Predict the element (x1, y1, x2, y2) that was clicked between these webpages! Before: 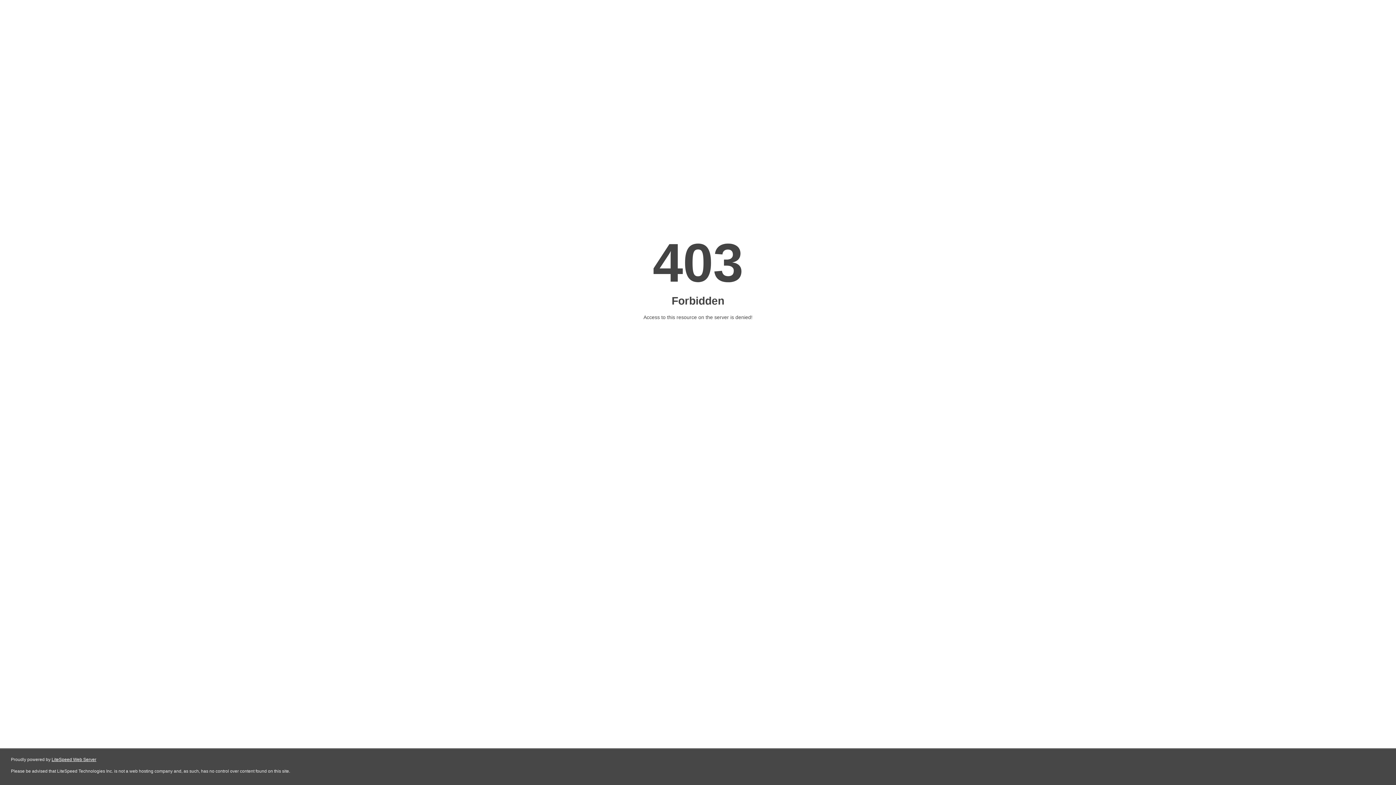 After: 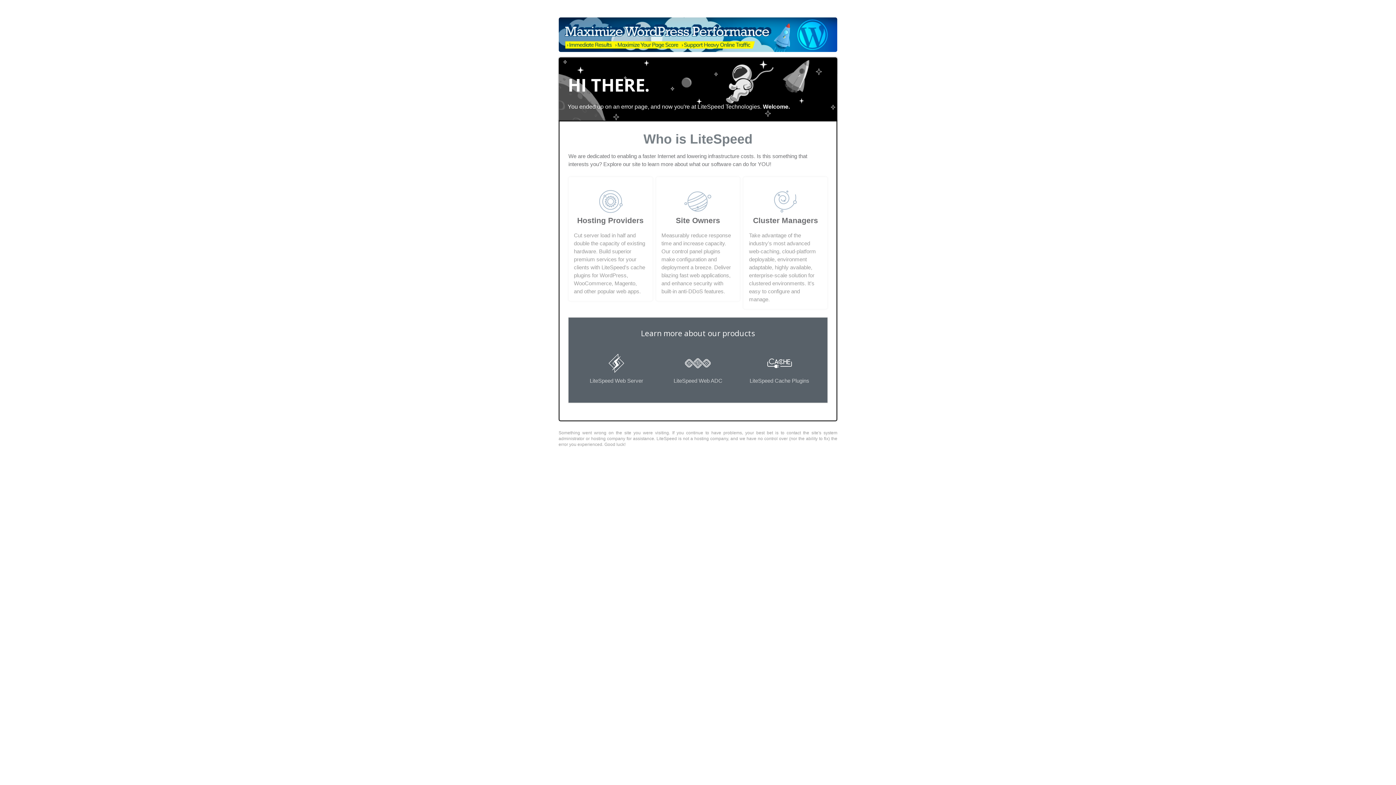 Action: bbox: (51, 757, 96, 762) label: LiteSpeed Web Server